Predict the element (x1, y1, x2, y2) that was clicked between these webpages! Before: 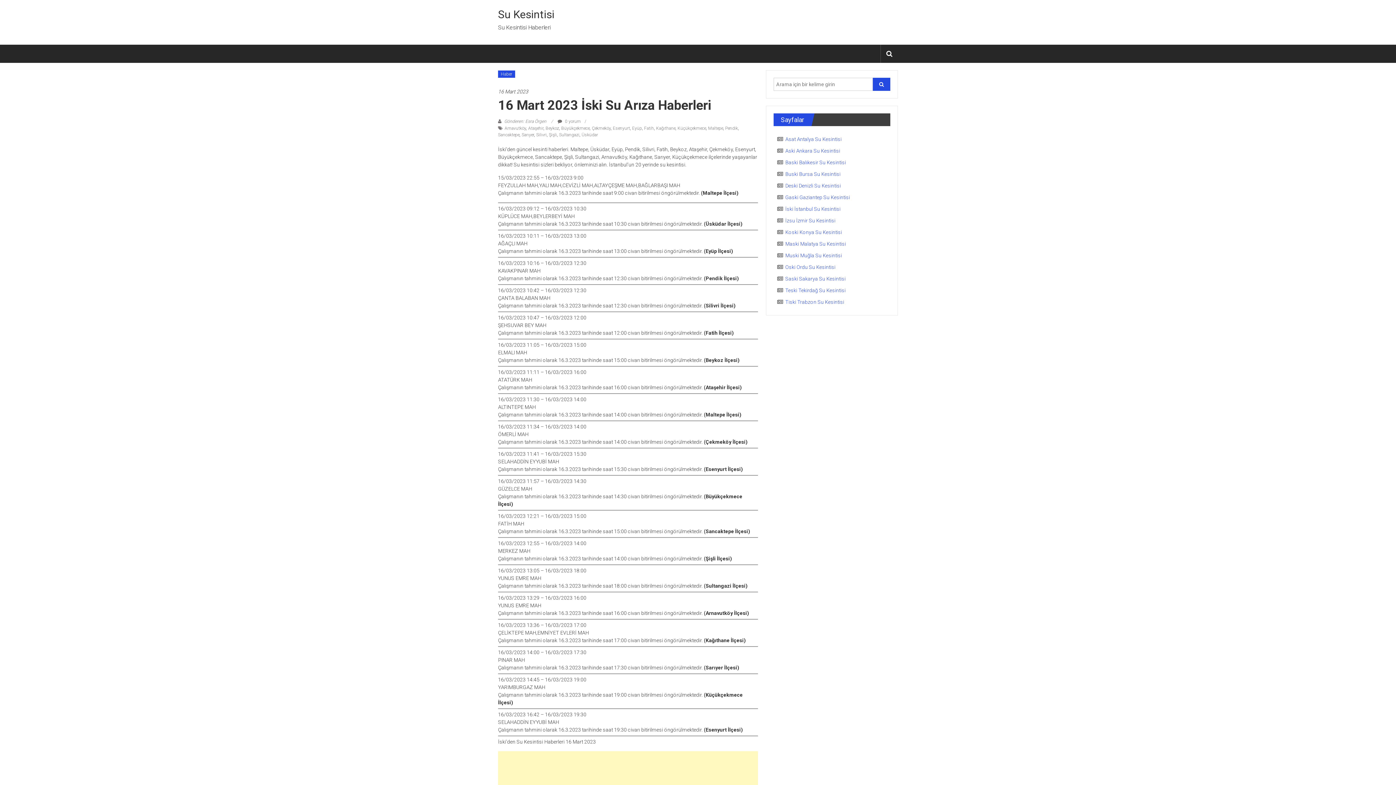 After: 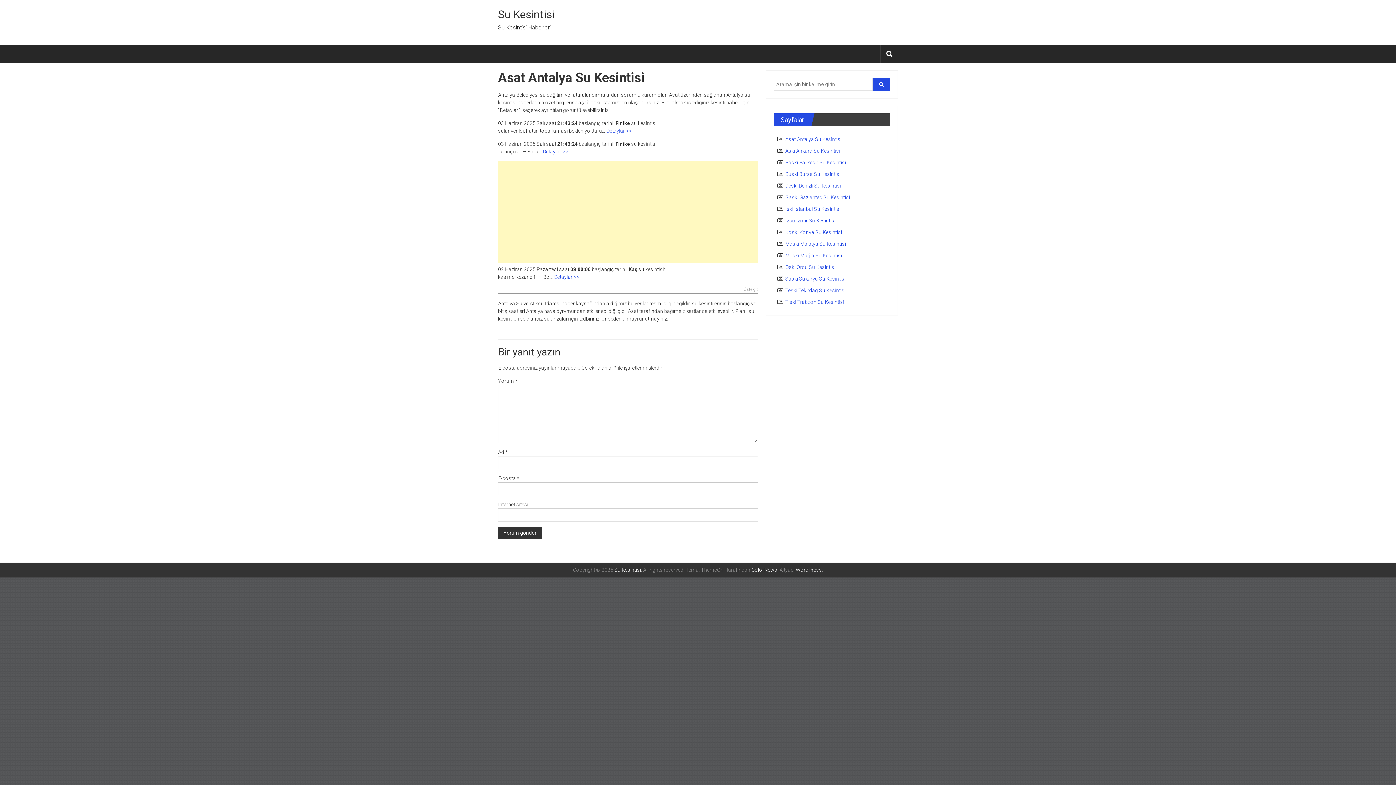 Action: label: Asat Antalya Su Kesintisi bbox: (785, 136, 841, 142)